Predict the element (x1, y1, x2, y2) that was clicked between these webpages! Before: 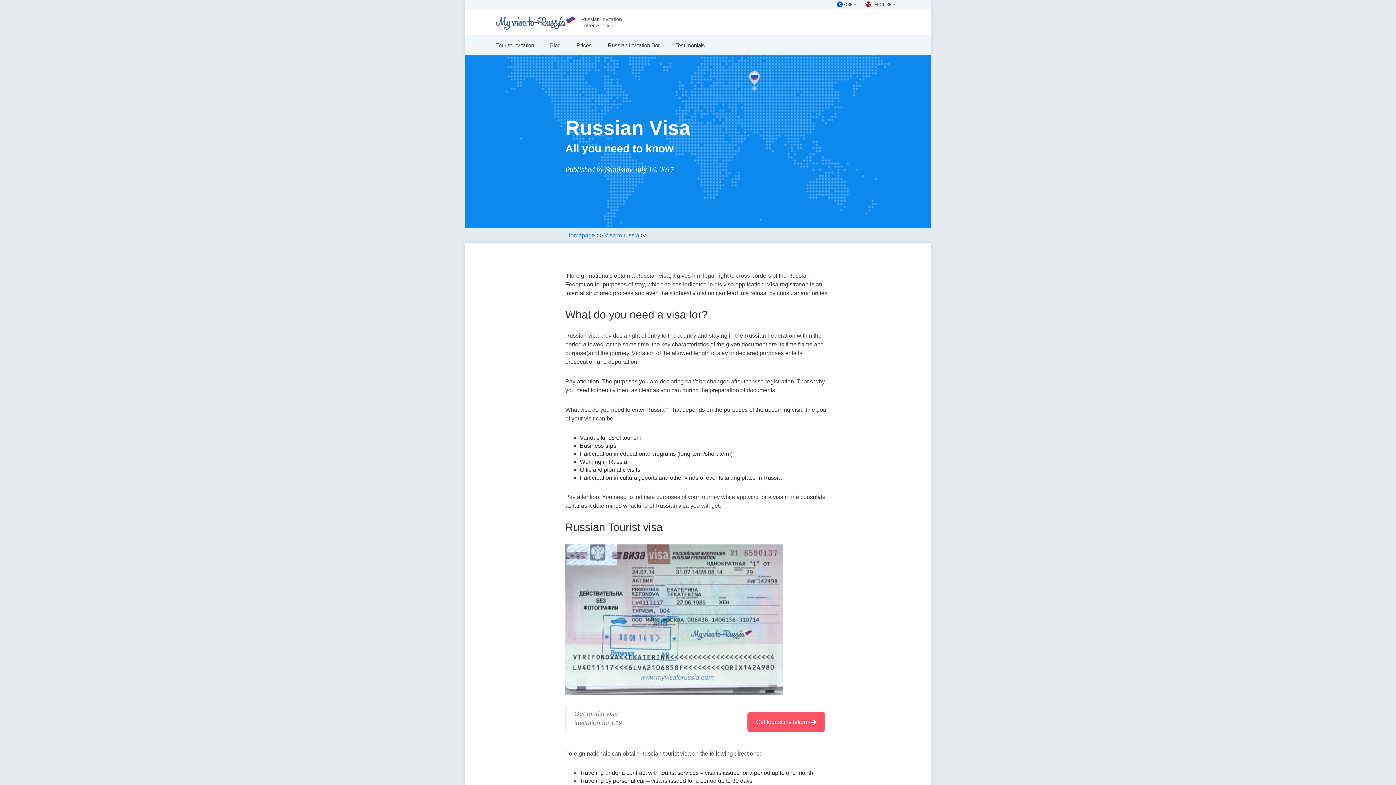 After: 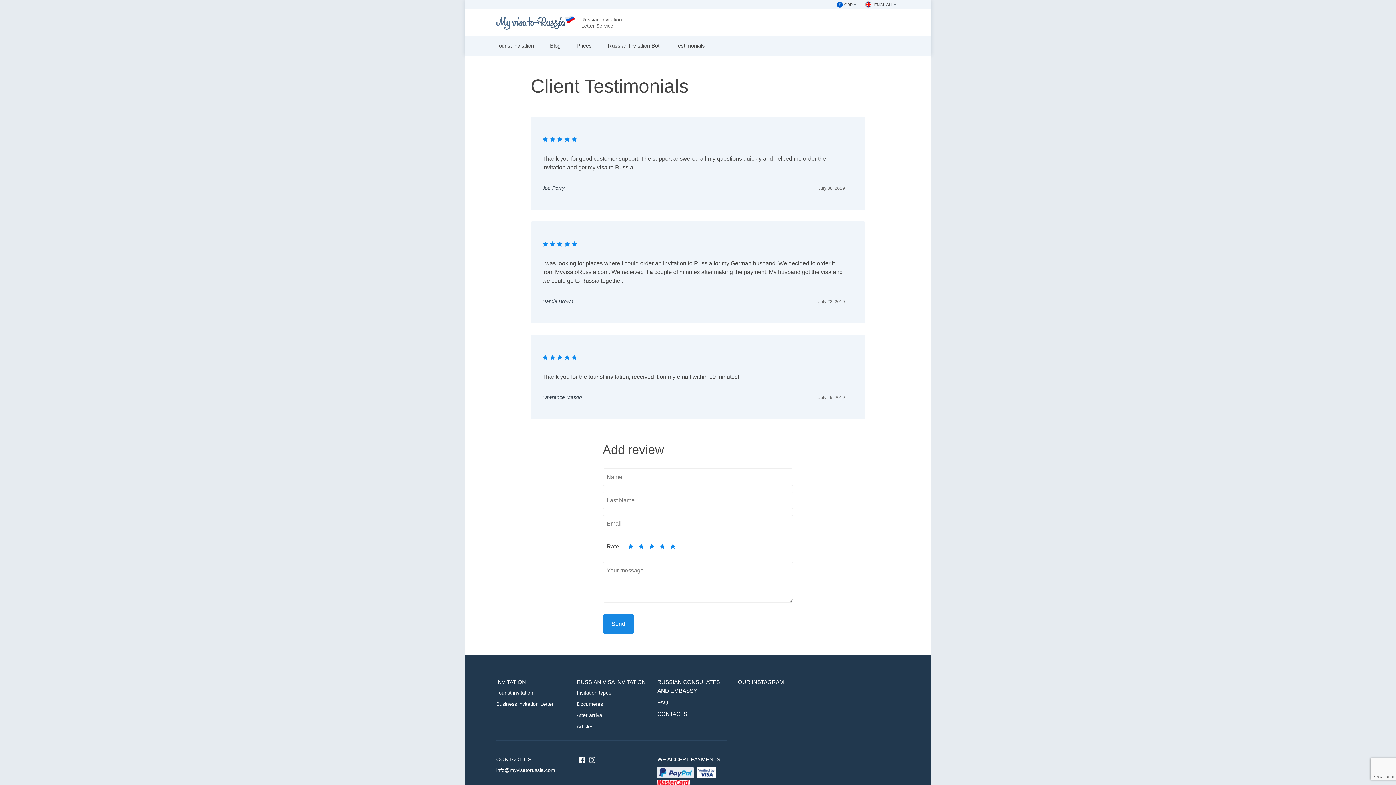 Action: bbox: (672, 36, 708, 54) label: Testimonials